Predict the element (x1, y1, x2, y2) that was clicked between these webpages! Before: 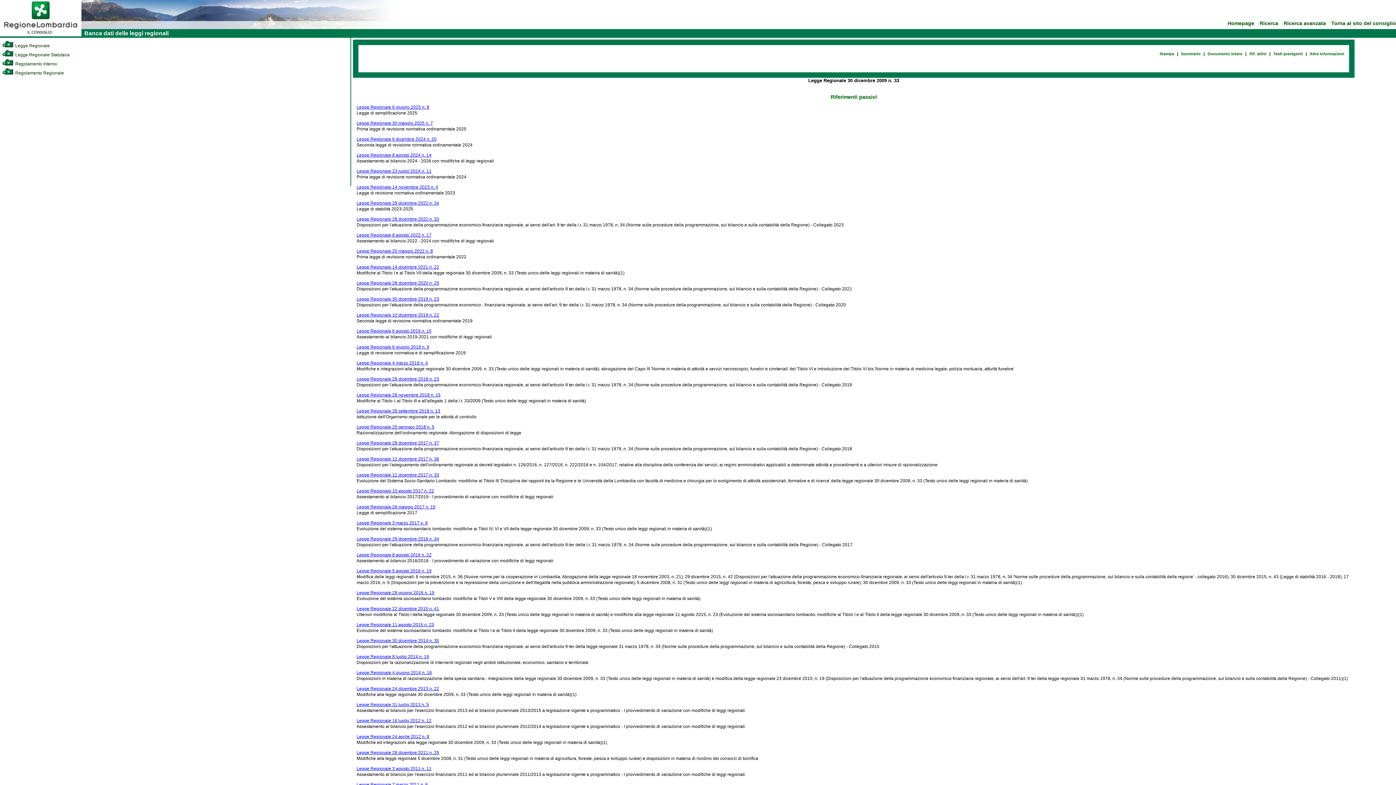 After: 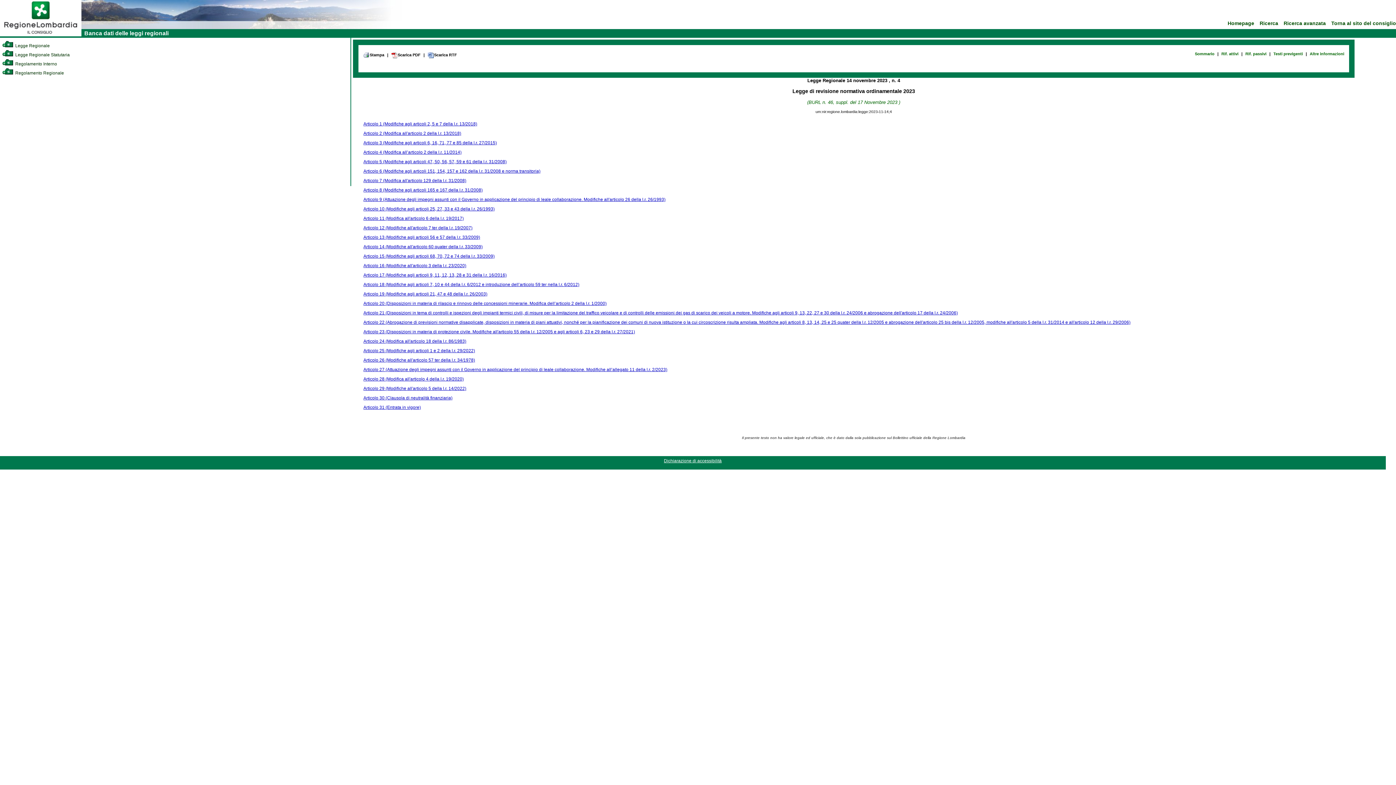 Action: label: Legge Regionale 14 novembre 2023 n. 4 bbox: (356, 184, 438, 189)